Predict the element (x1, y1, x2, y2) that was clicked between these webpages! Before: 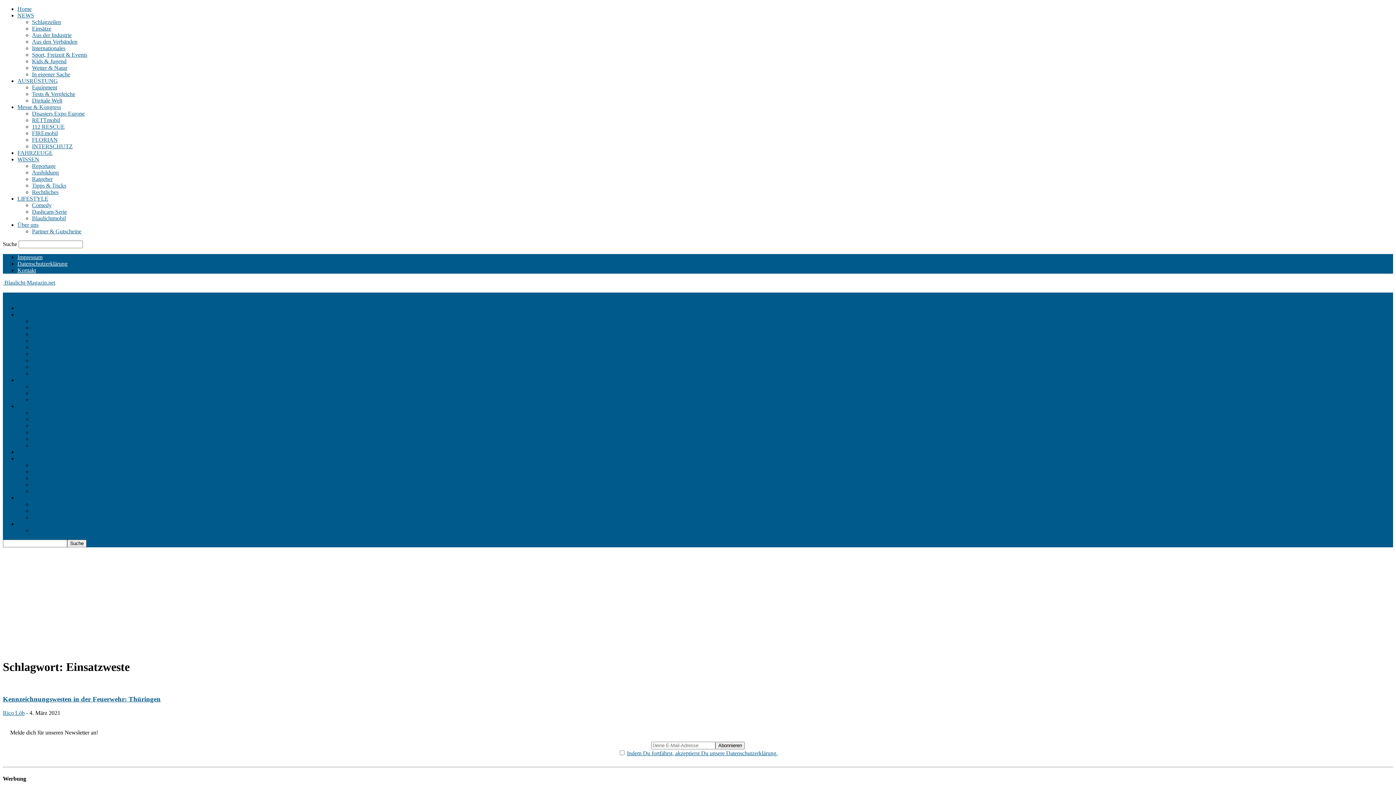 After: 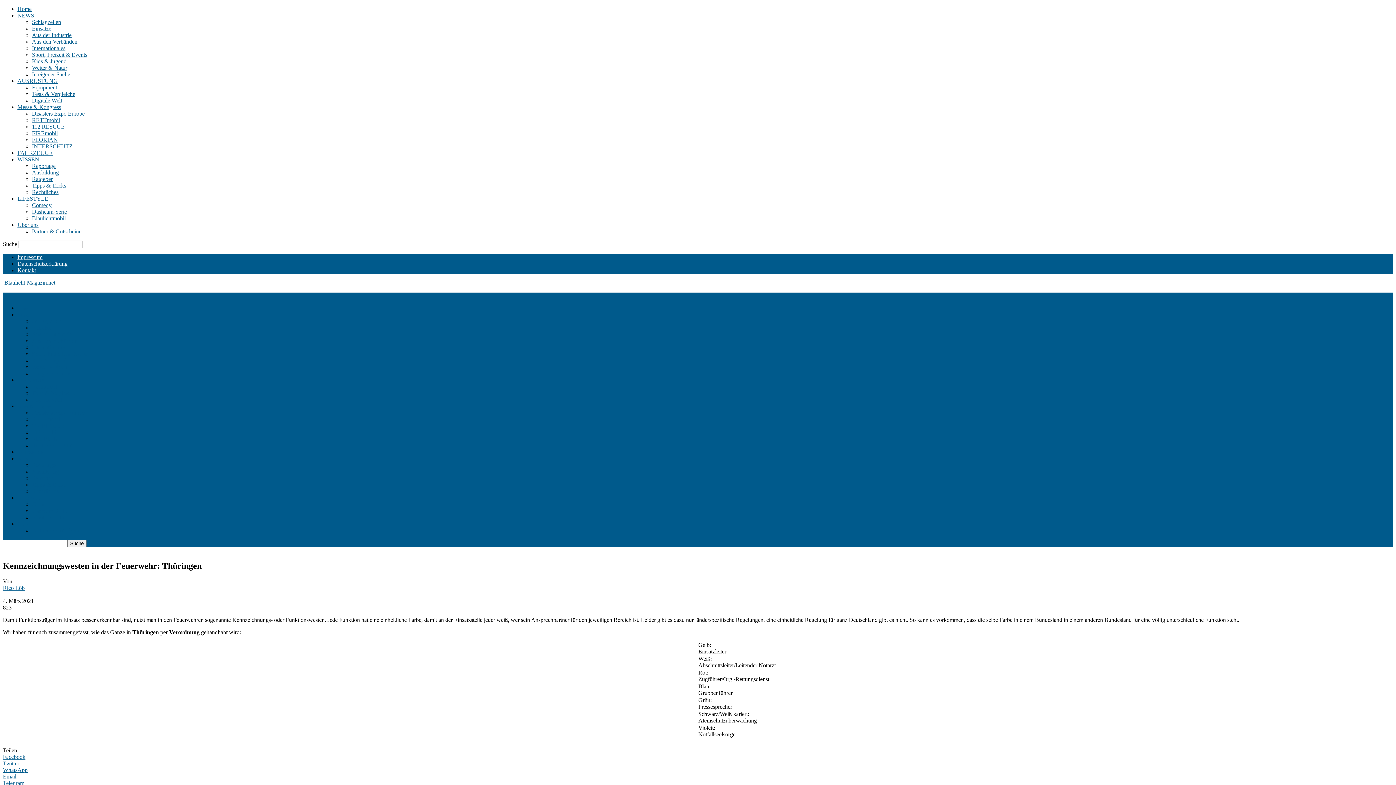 Action: label: Kennzeichnungswesten in der Feuerwehr: Thüringen bbox: (2, 695, 160, 703)